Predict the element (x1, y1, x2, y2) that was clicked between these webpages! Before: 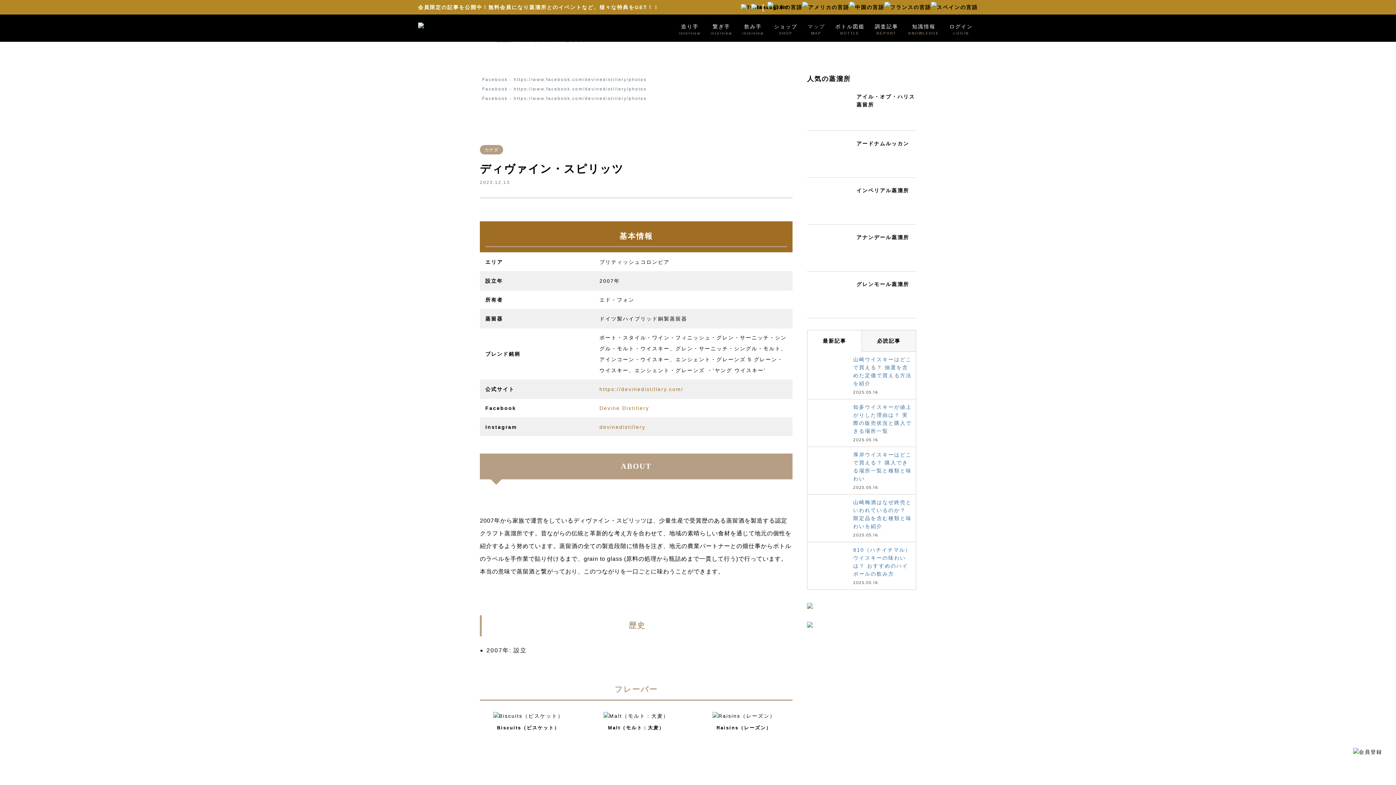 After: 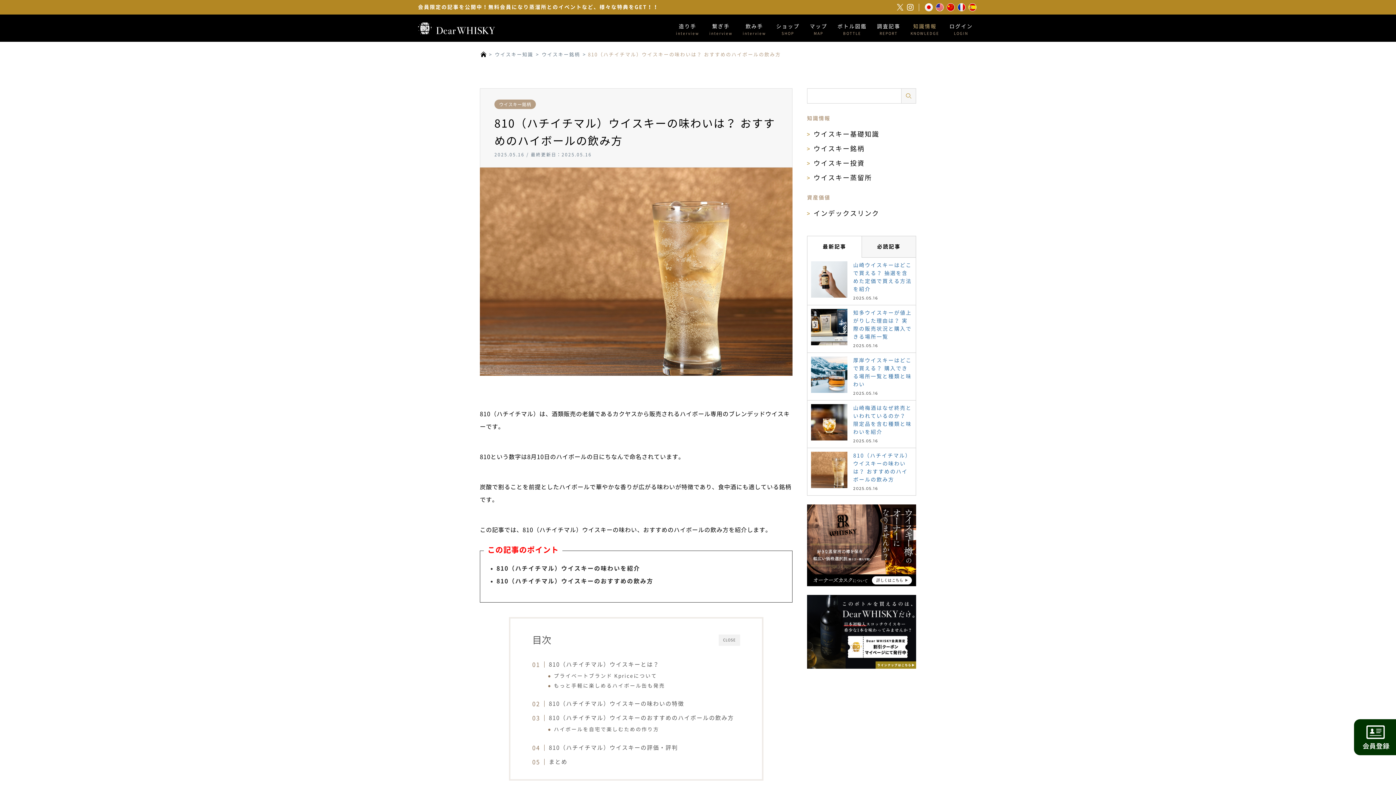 Action: bbox: (807, 542, 916, 589) label: 810（ハチイチマル）ウイスキーの味わいは？ おすすめのハイボールの飲み方
2025.05.16